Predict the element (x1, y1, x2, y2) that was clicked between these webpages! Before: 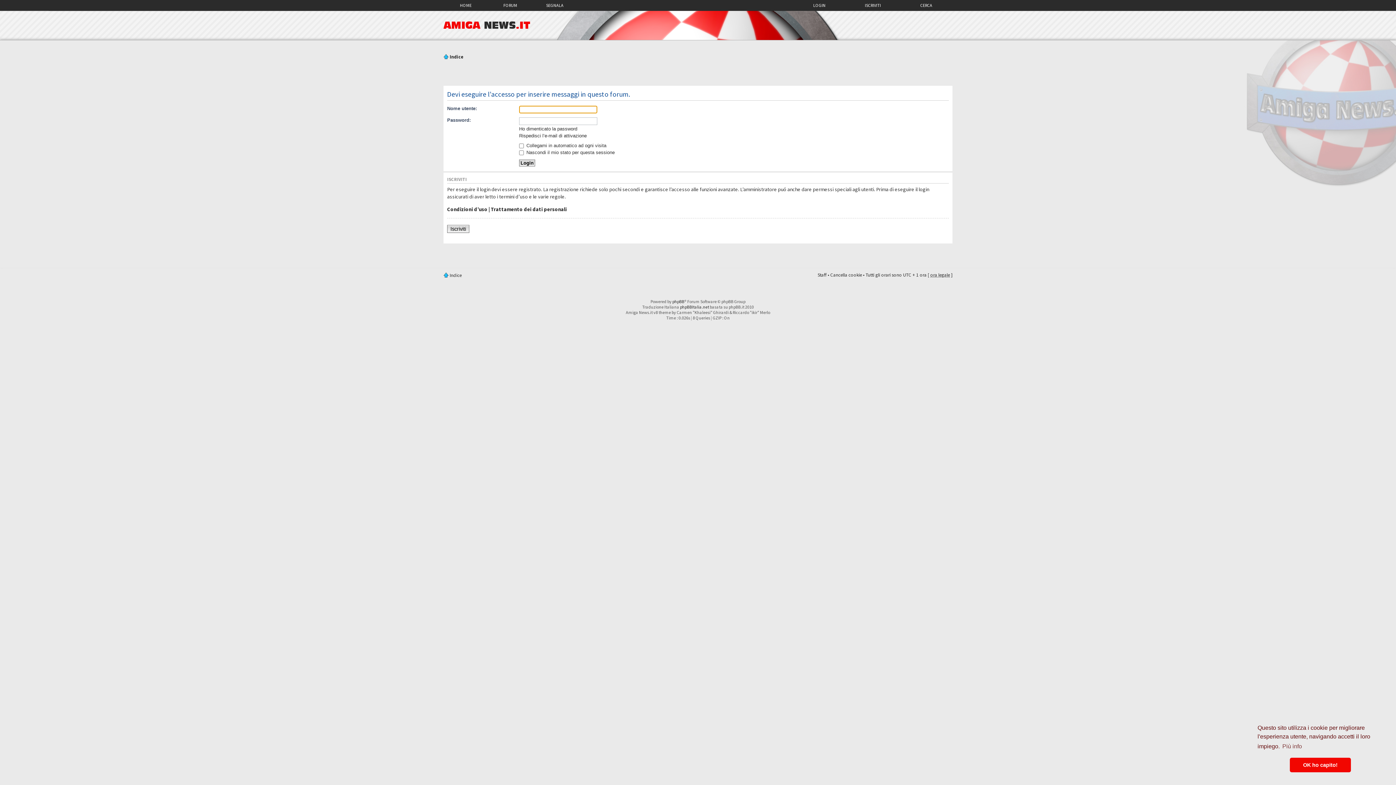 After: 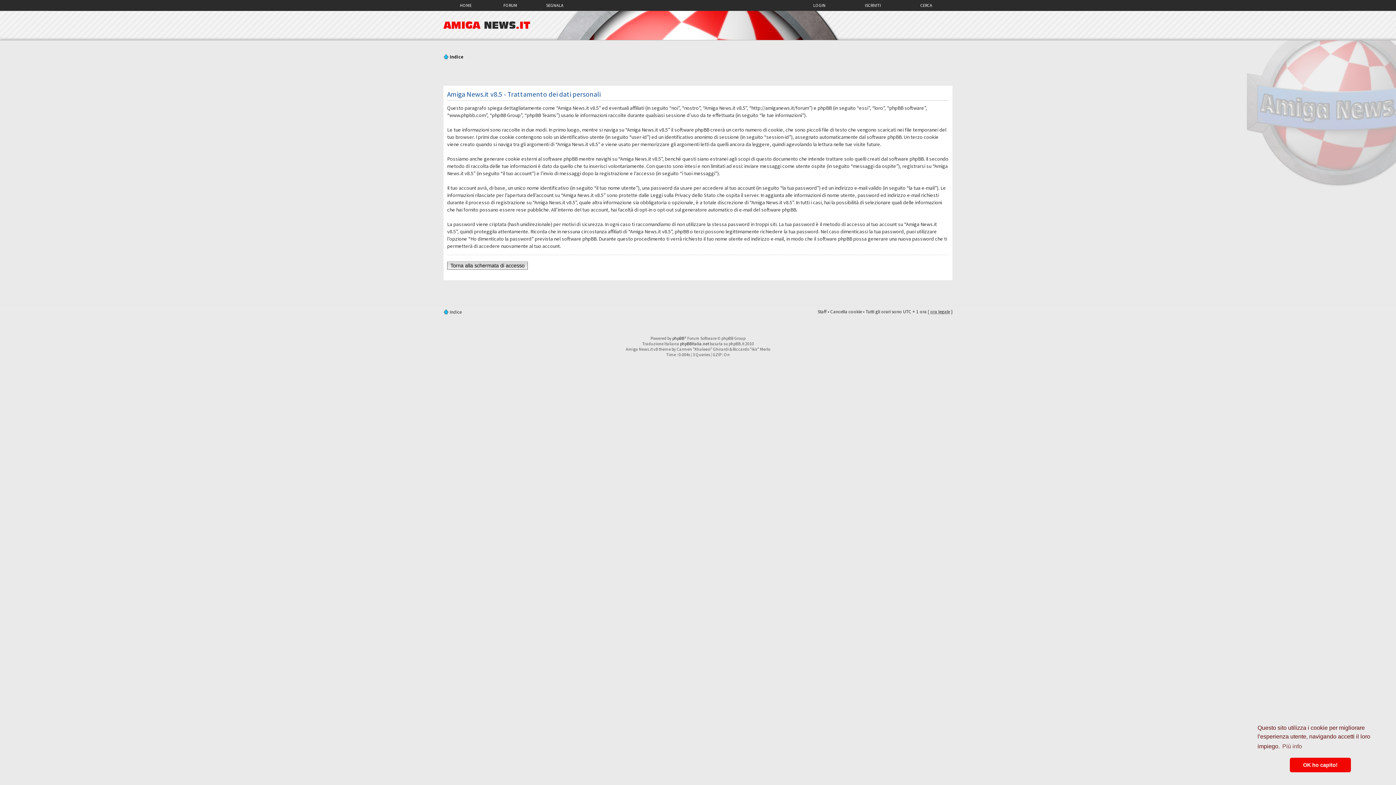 Action: label: Trattamento dei dati personali bbox: (490, 206, 566, 212)